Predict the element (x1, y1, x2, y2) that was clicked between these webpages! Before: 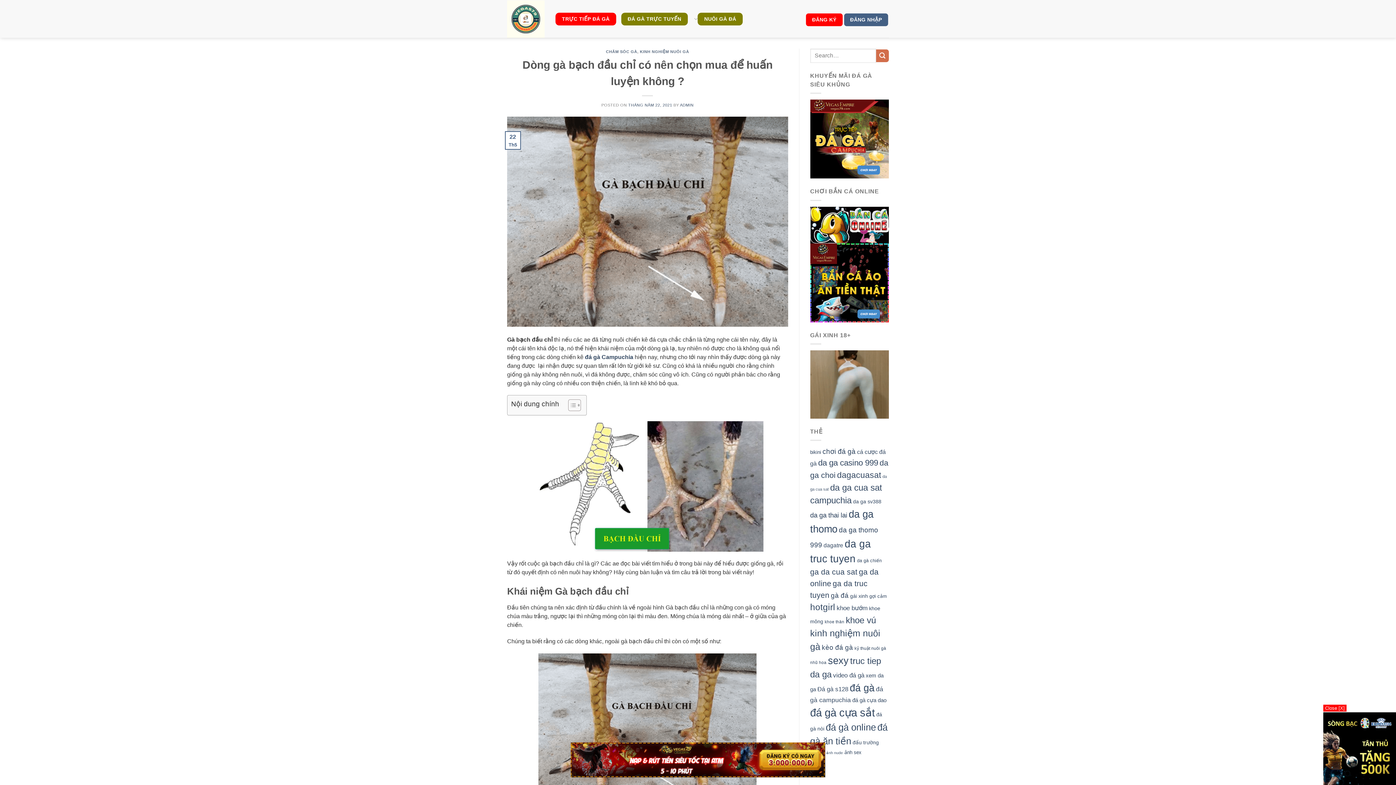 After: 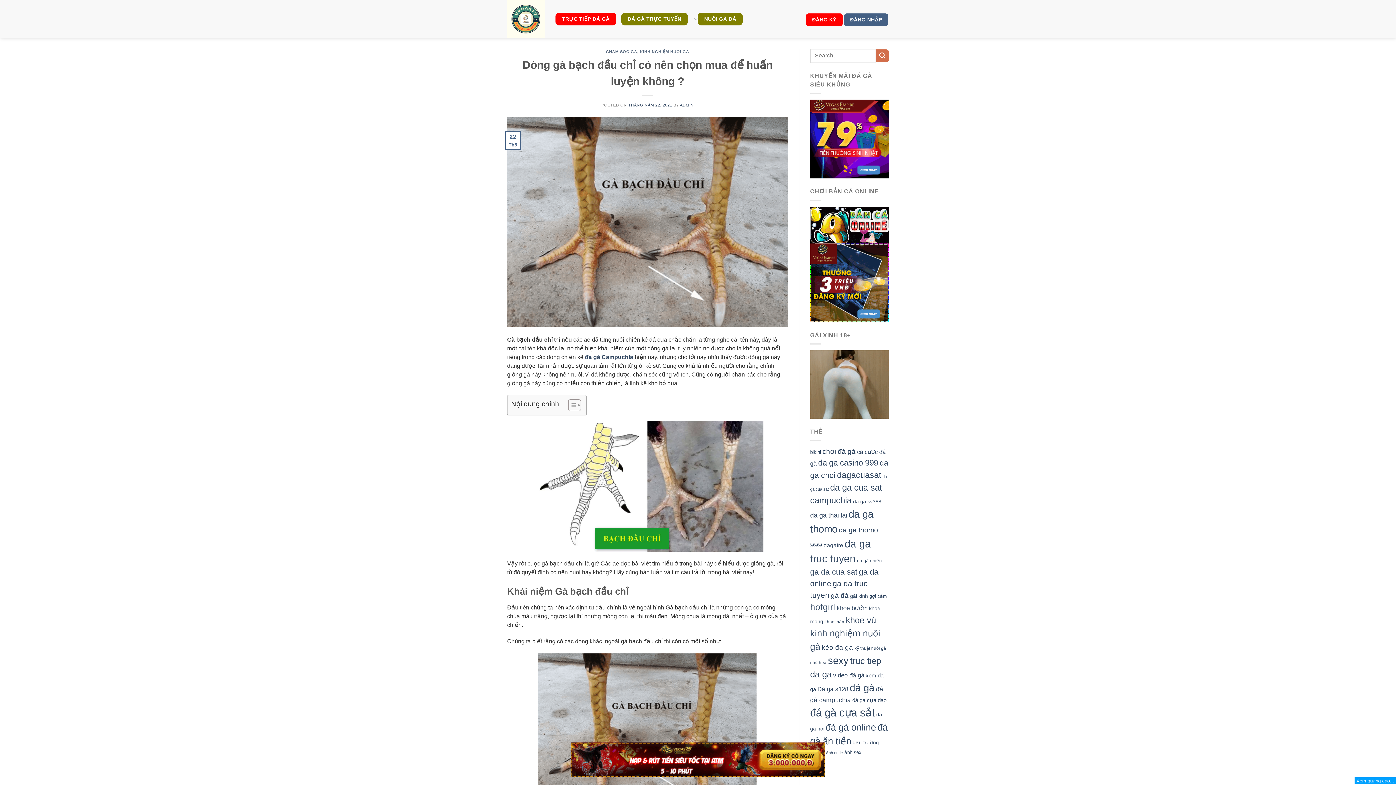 Action: label: Close [X] bbox: (1323, 705, 1346, 712)